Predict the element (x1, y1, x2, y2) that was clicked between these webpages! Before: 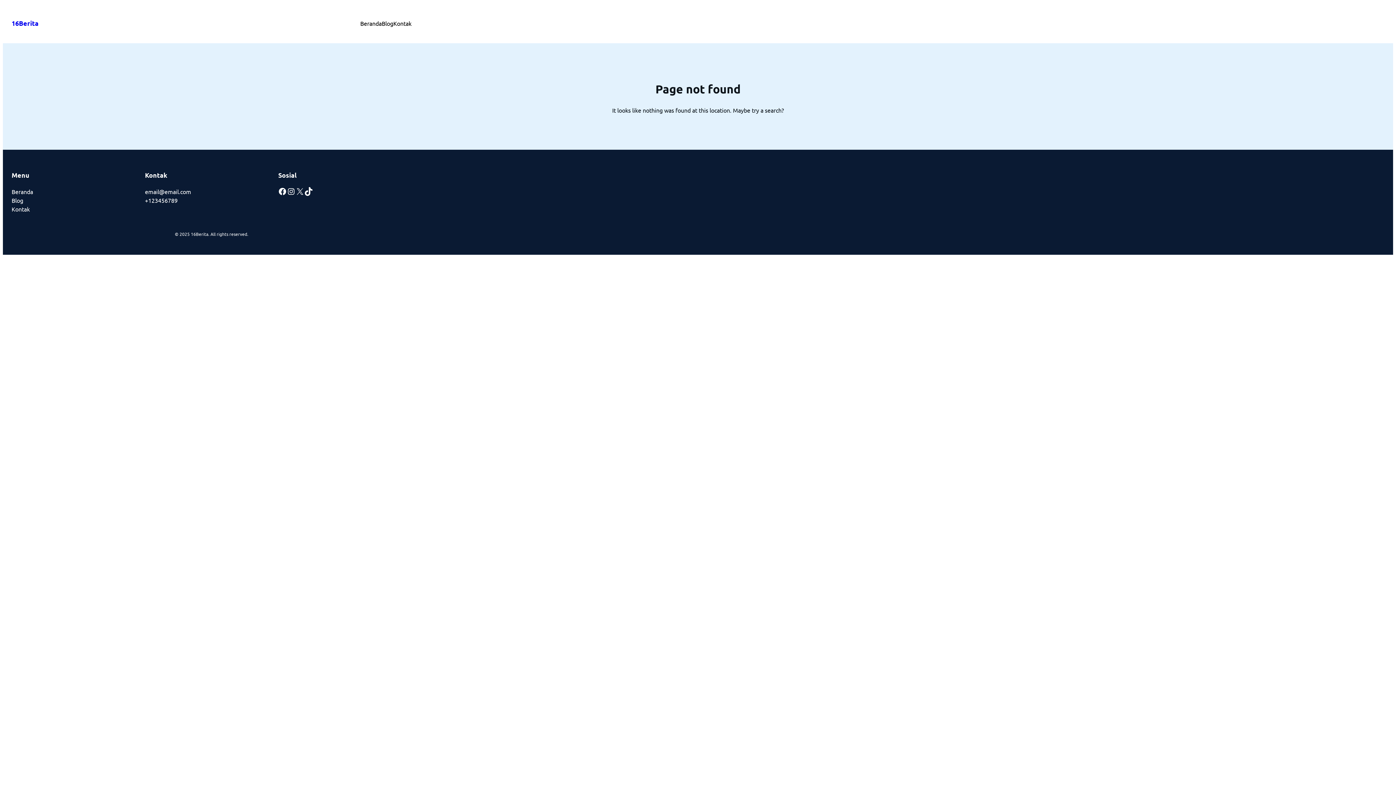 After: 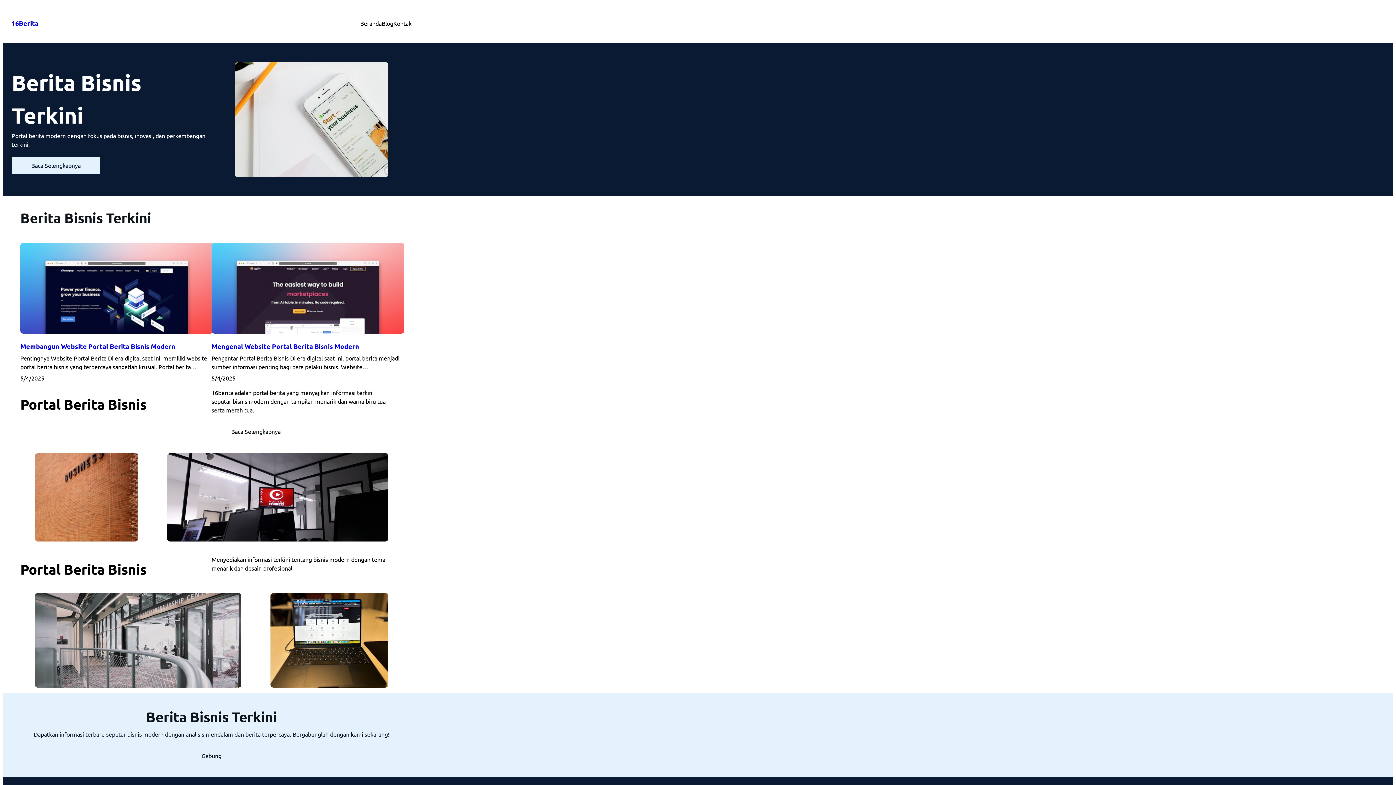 Action: bbox: (360, 18, 381, 27) label: Beranda